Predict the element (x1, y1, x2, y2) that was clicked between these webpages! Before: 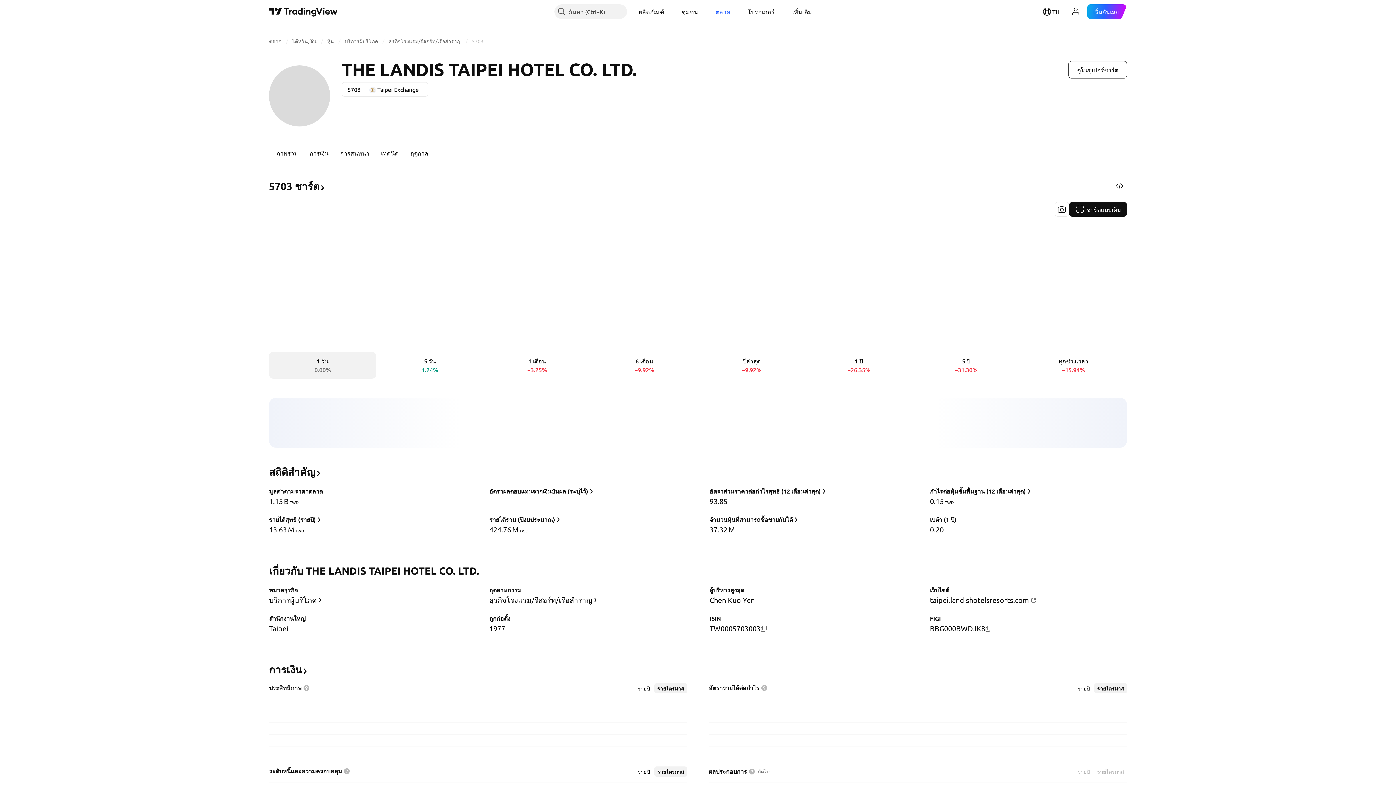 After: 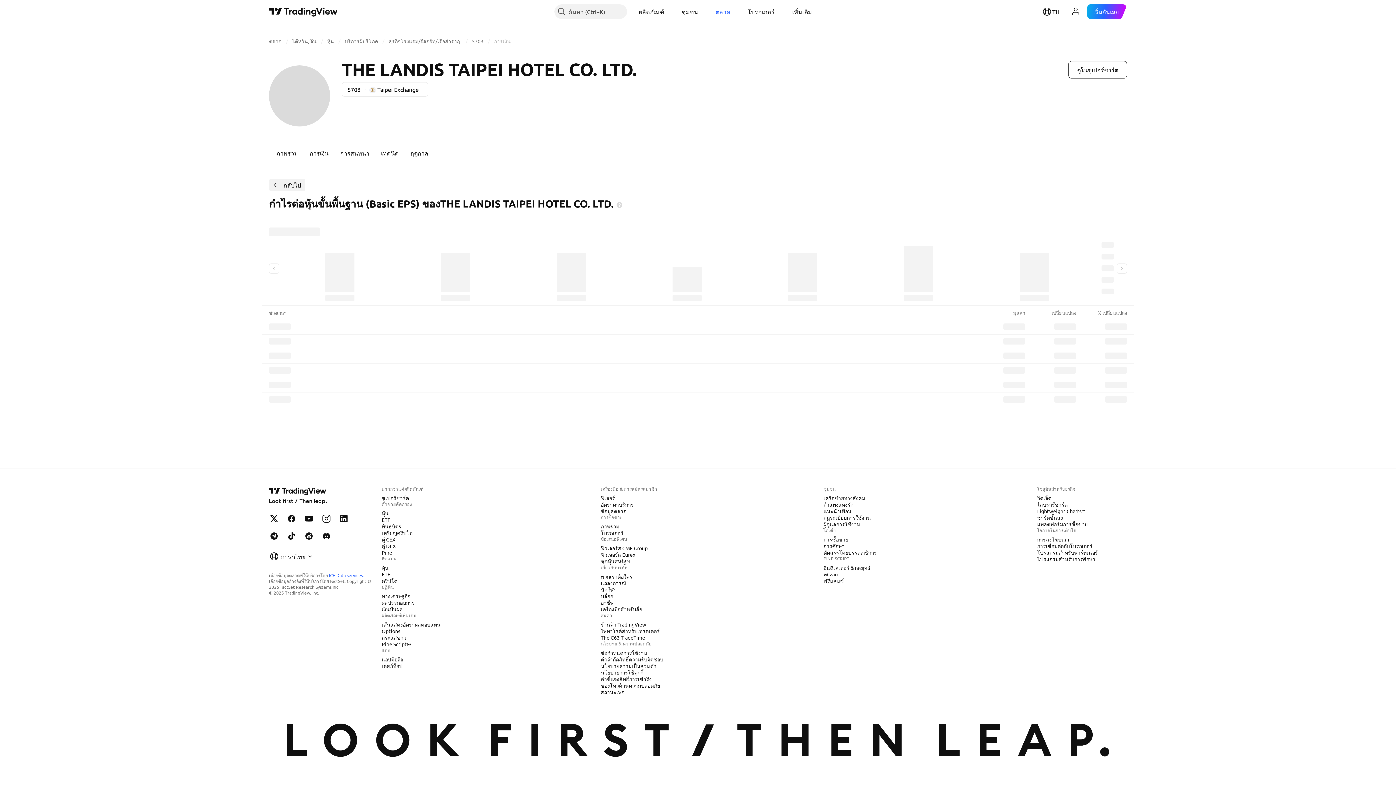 Action: label: กำไรต่อหุ้นขั้นพื้นฐาน (12 เดือนล่าสุด) bbox: (929, 486, 1033, 496)